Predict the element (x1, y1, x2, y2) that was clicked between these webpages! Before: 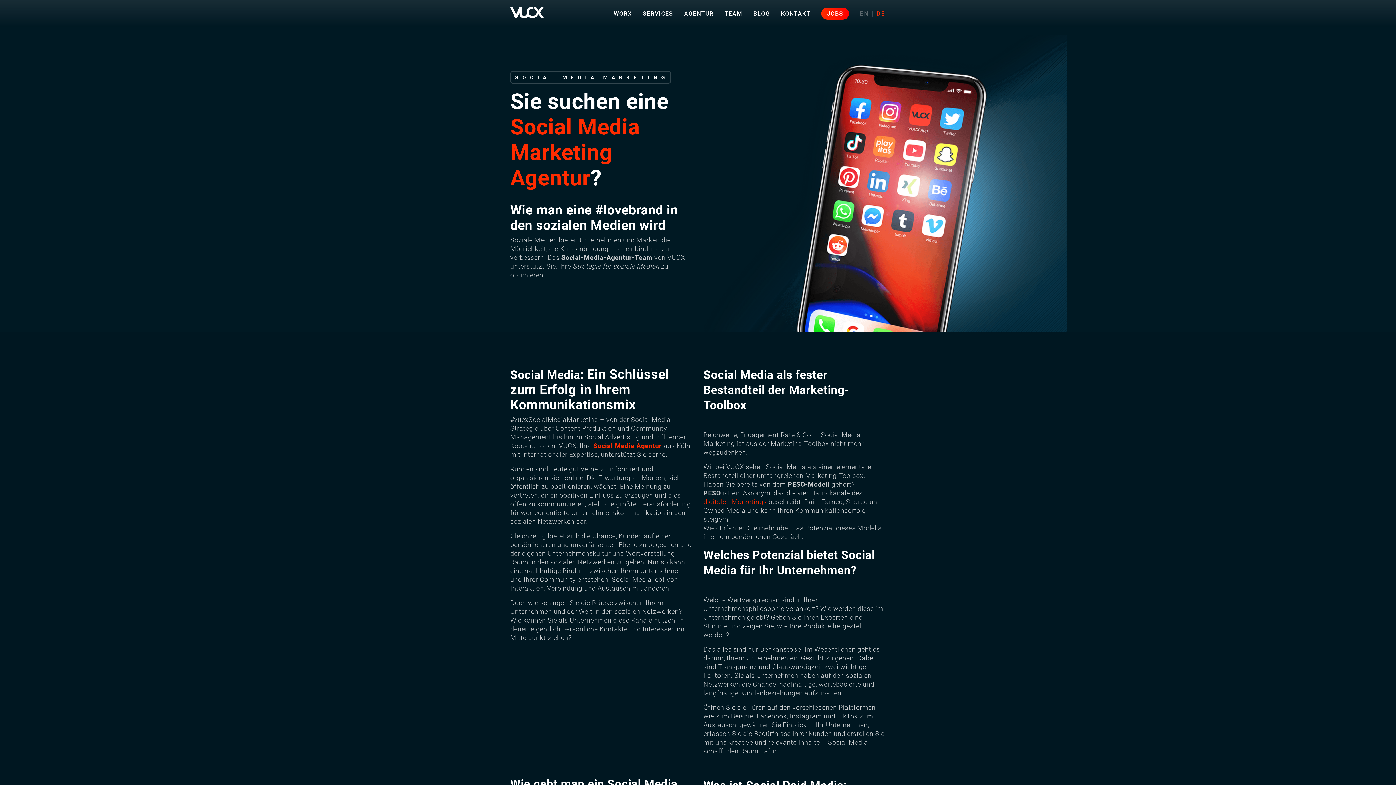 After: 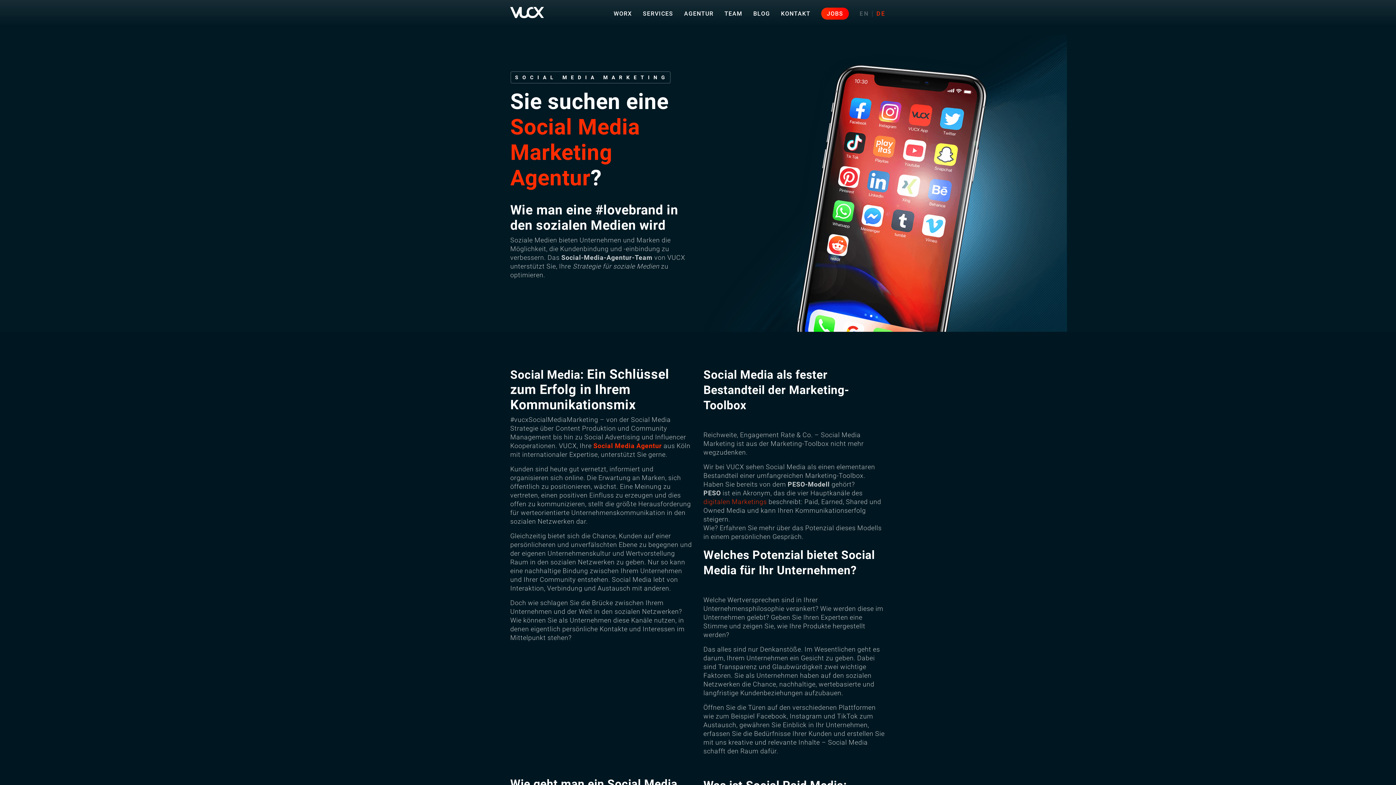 Action: label: DE bbox: (876, 10, 885, 16)